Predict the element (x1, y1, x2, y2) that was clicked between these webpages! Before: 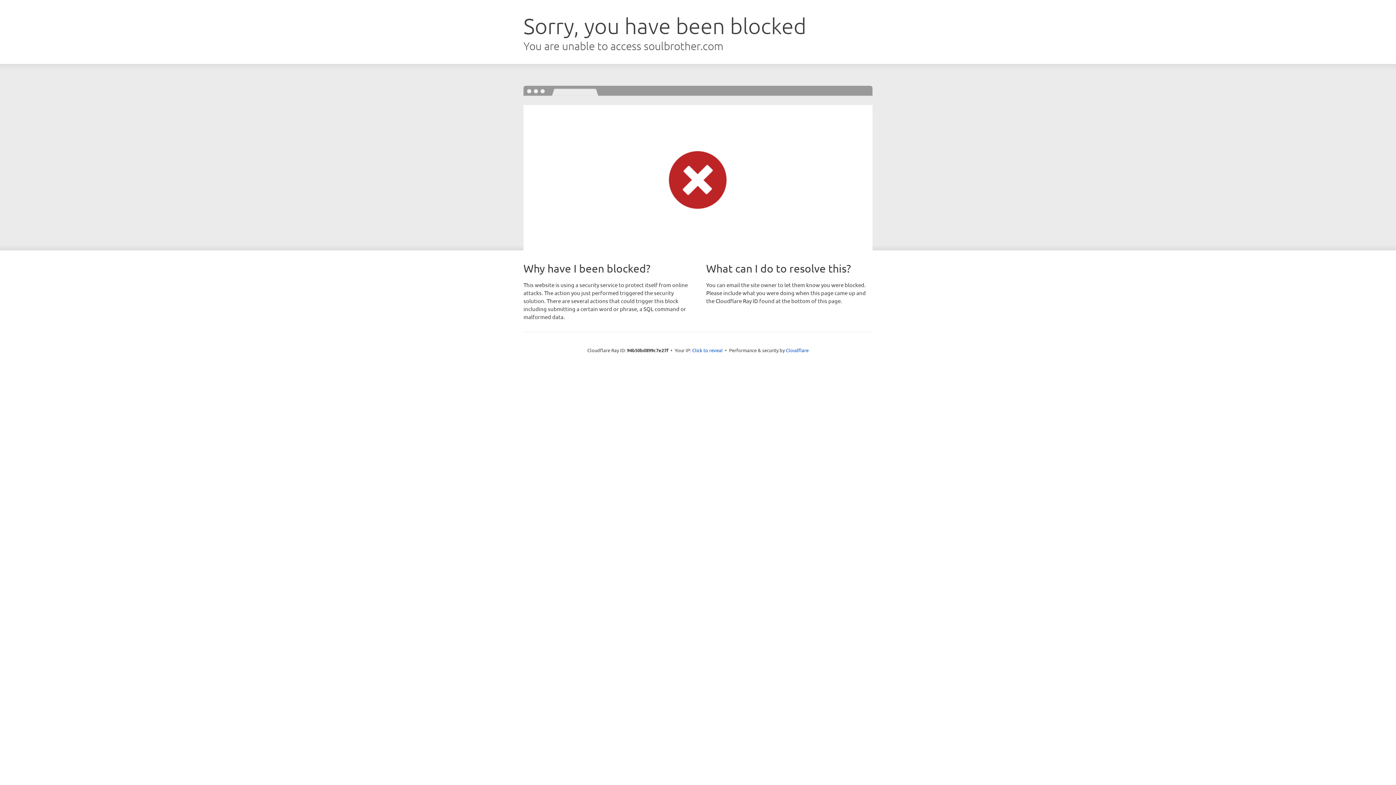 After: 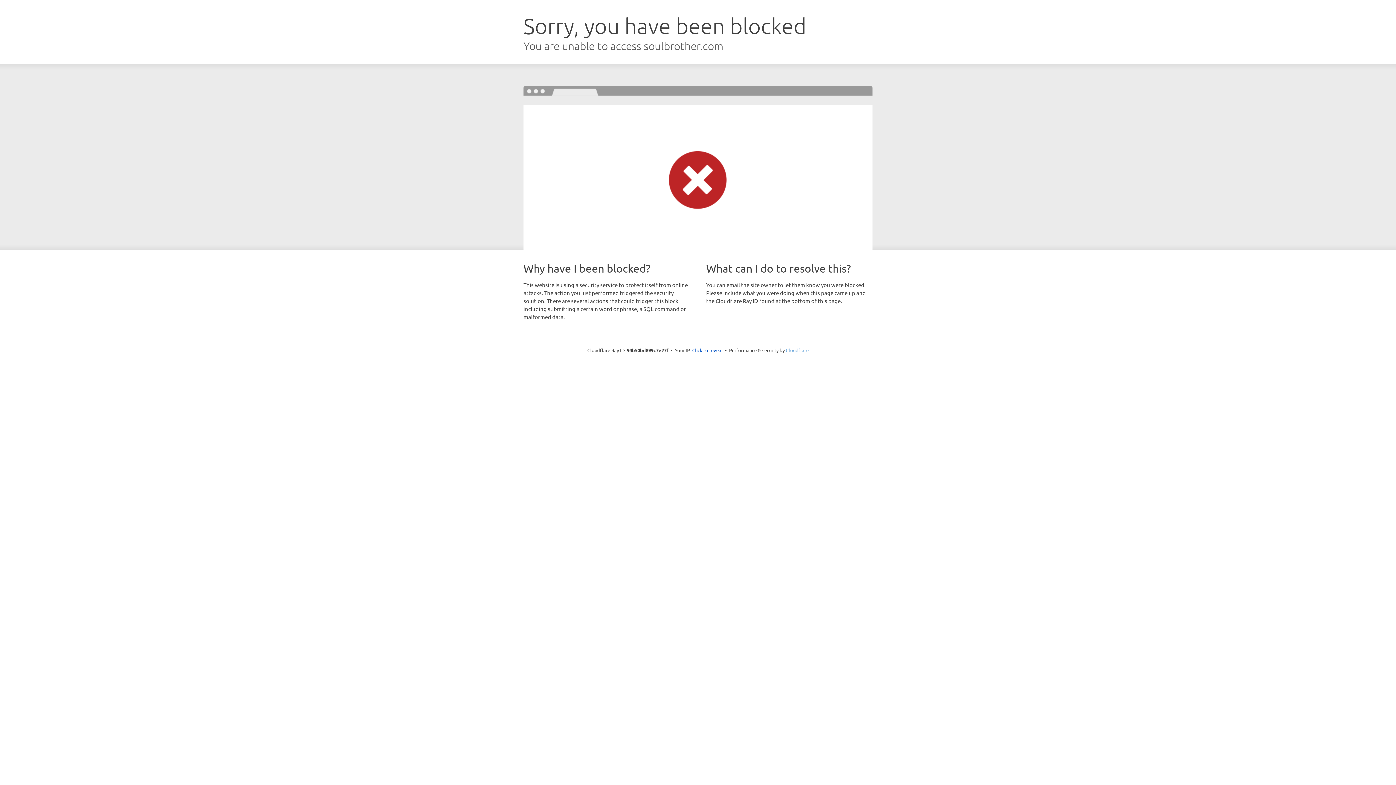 Action: bbox: (786, 347, 808, 353) label: Cloudflare